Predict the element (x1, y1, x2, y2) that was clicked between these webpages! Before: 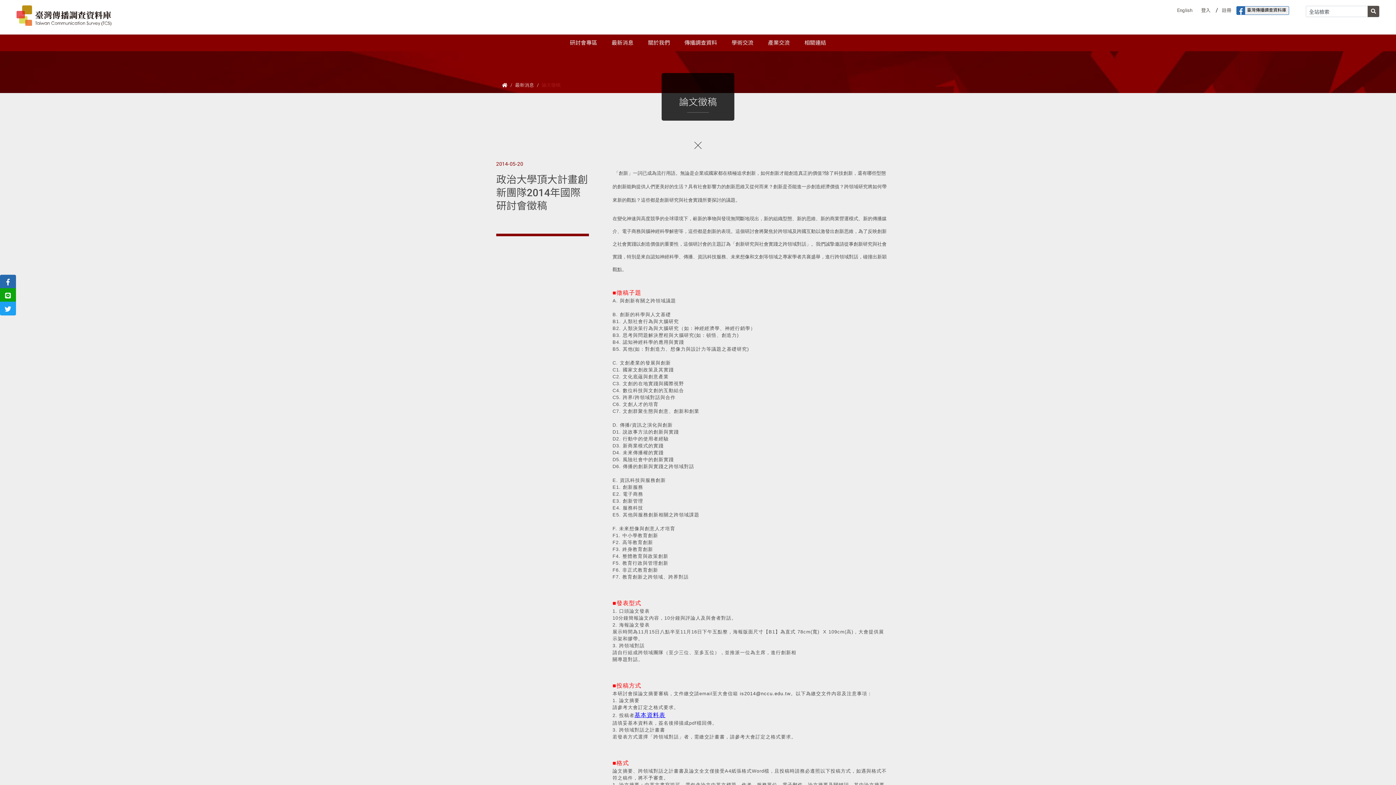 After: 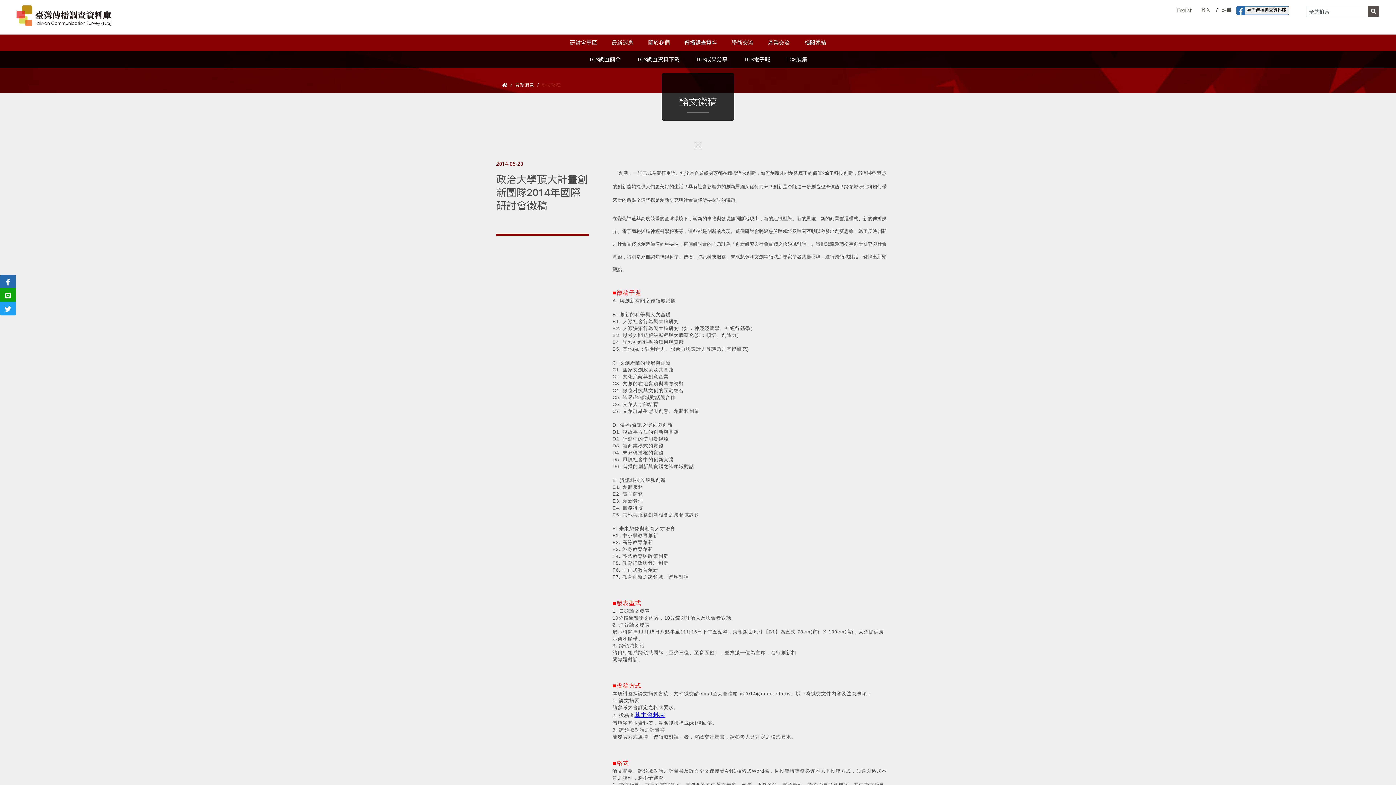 Action: bbox: (677, 34, 724, 51) label: 傳播調查資料